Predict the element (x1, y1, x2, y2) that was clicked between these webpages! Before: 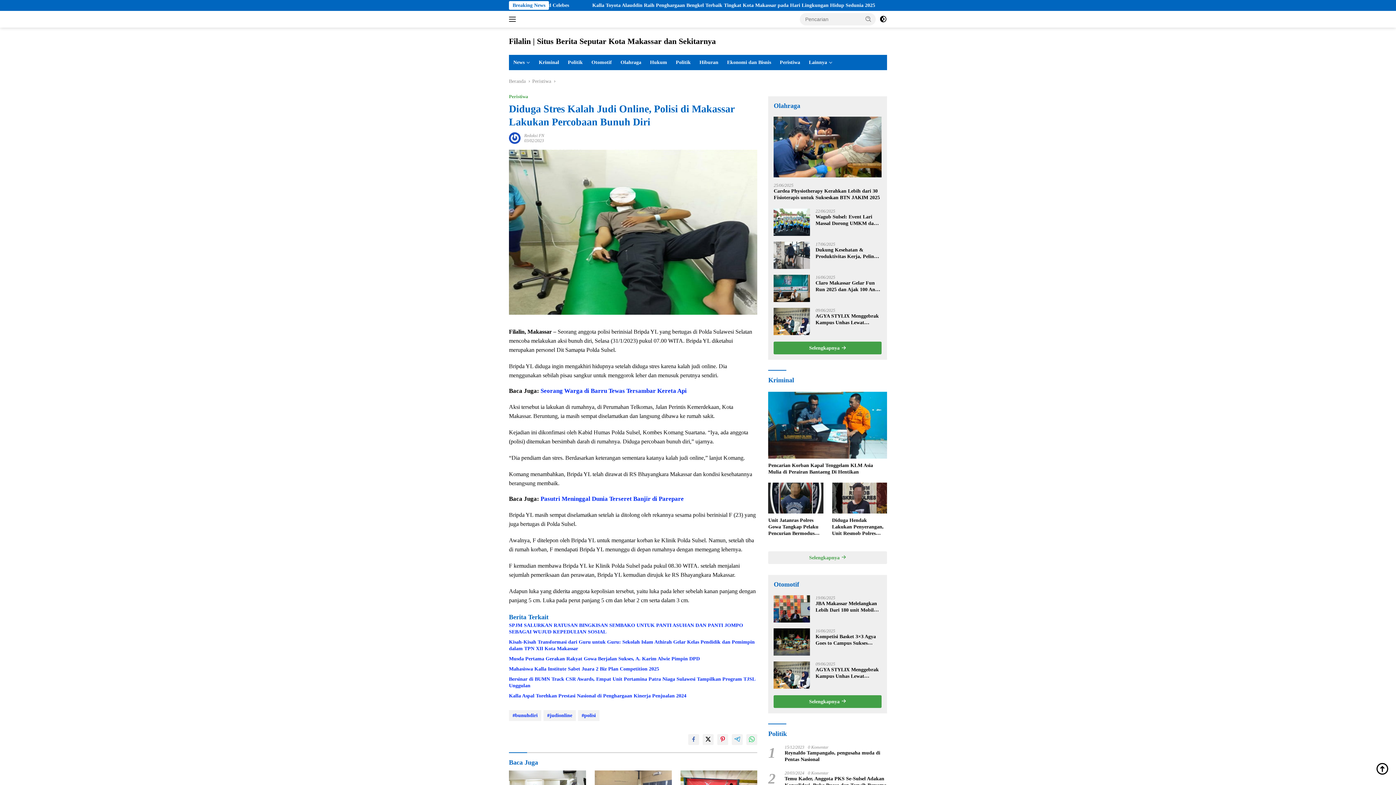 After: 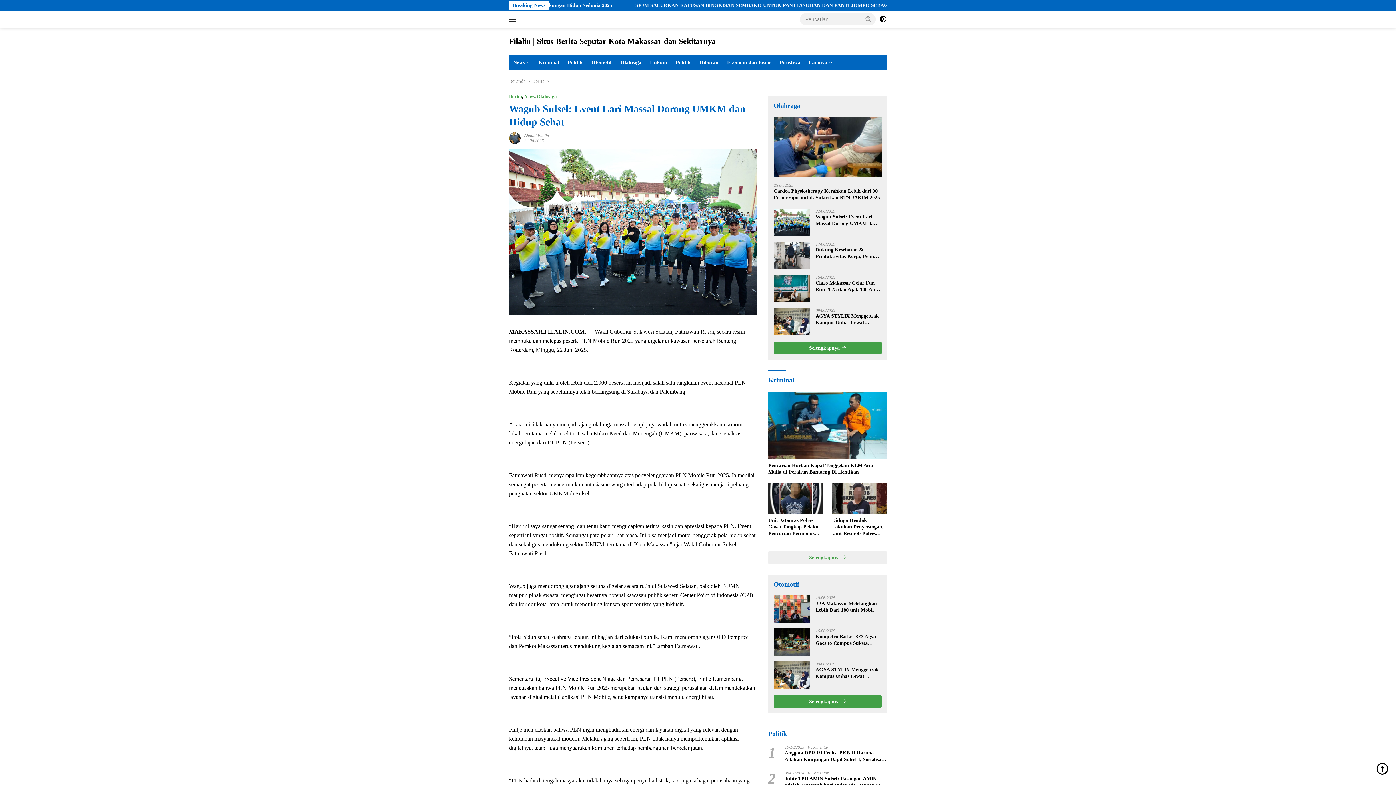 Action: label: Wagub Sulsel: Event Lari Massal Dorong UMKM dan Hidup Sehat bbox: (815, 284, 881, 298)